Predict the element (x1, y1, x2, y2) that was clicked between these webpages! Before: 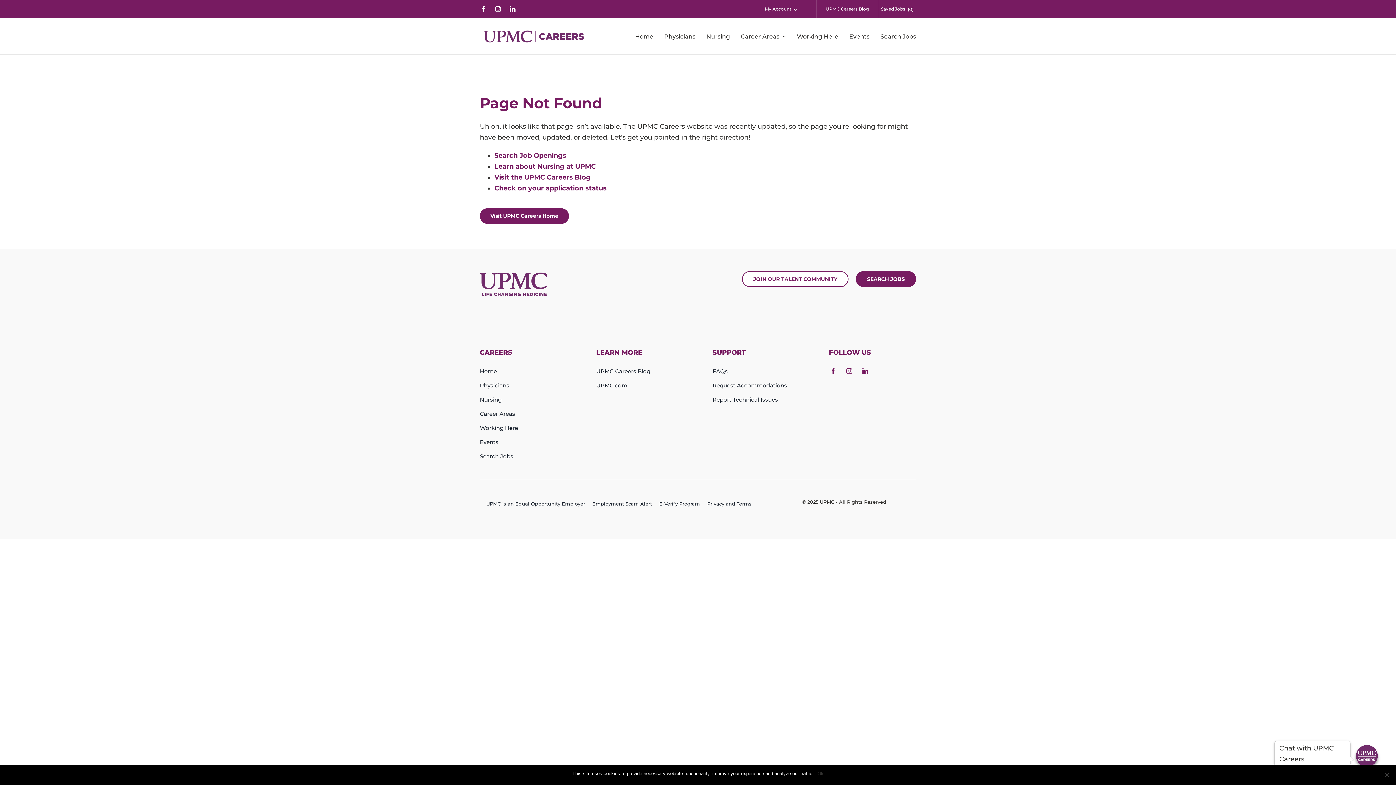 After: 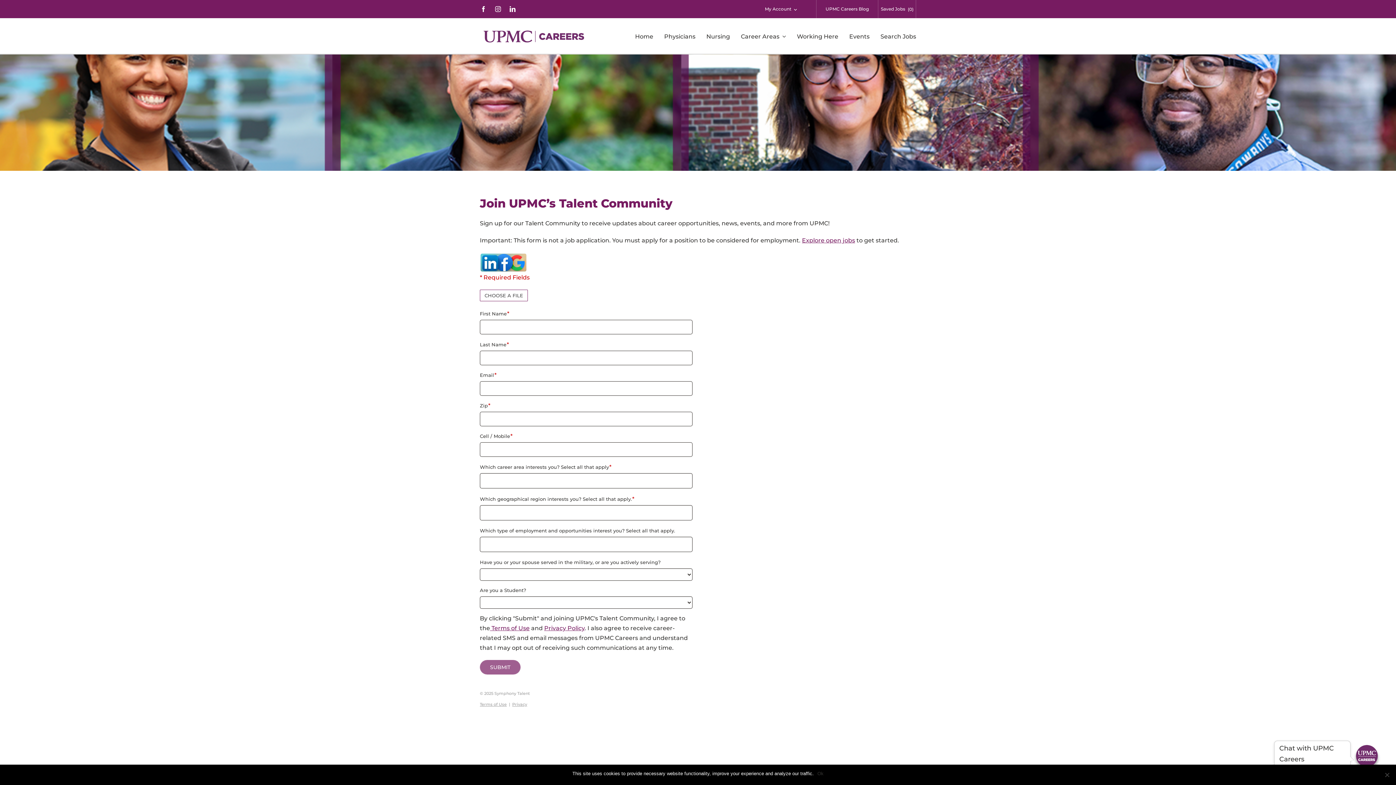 Action: label: JOIN OUR TALENT COMMUNITY bbox: (742, 271, 848, 287)